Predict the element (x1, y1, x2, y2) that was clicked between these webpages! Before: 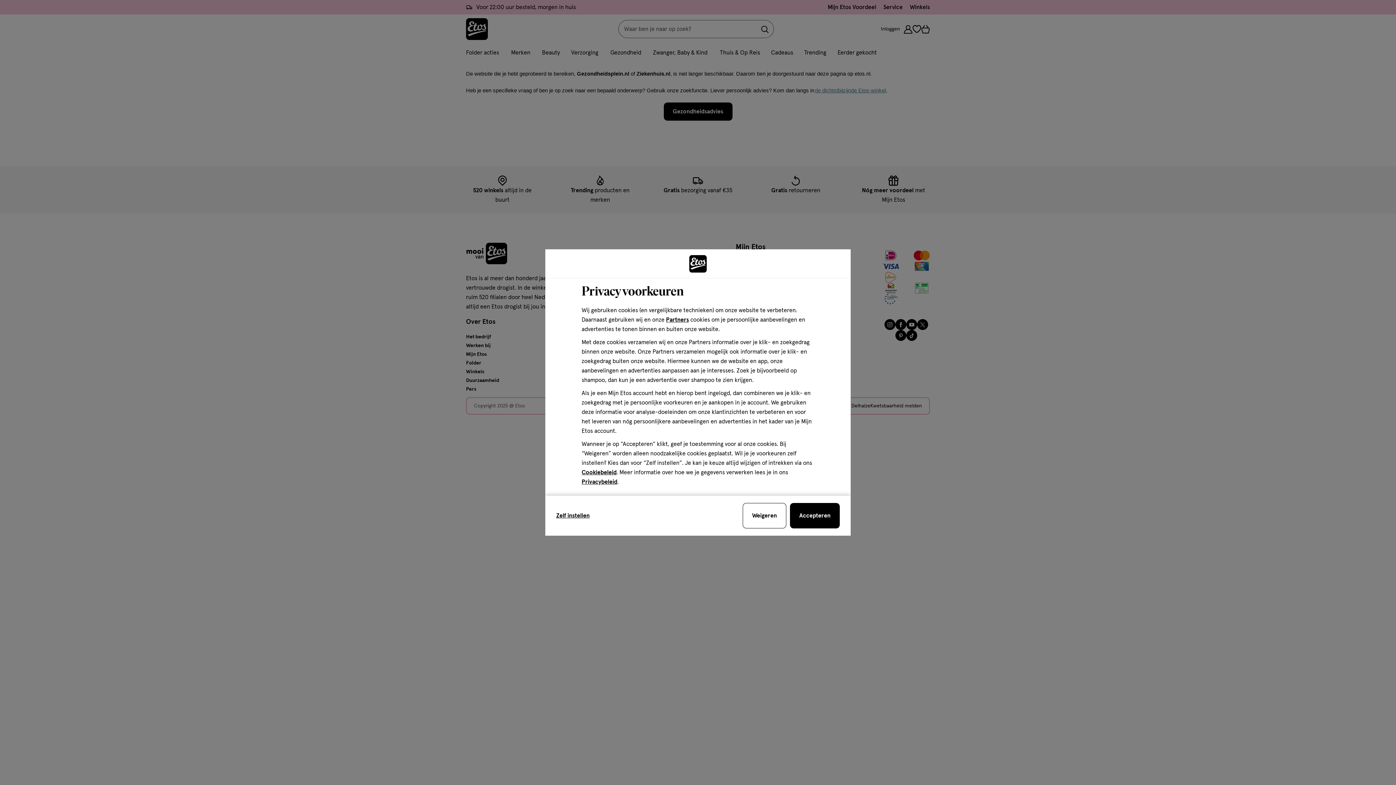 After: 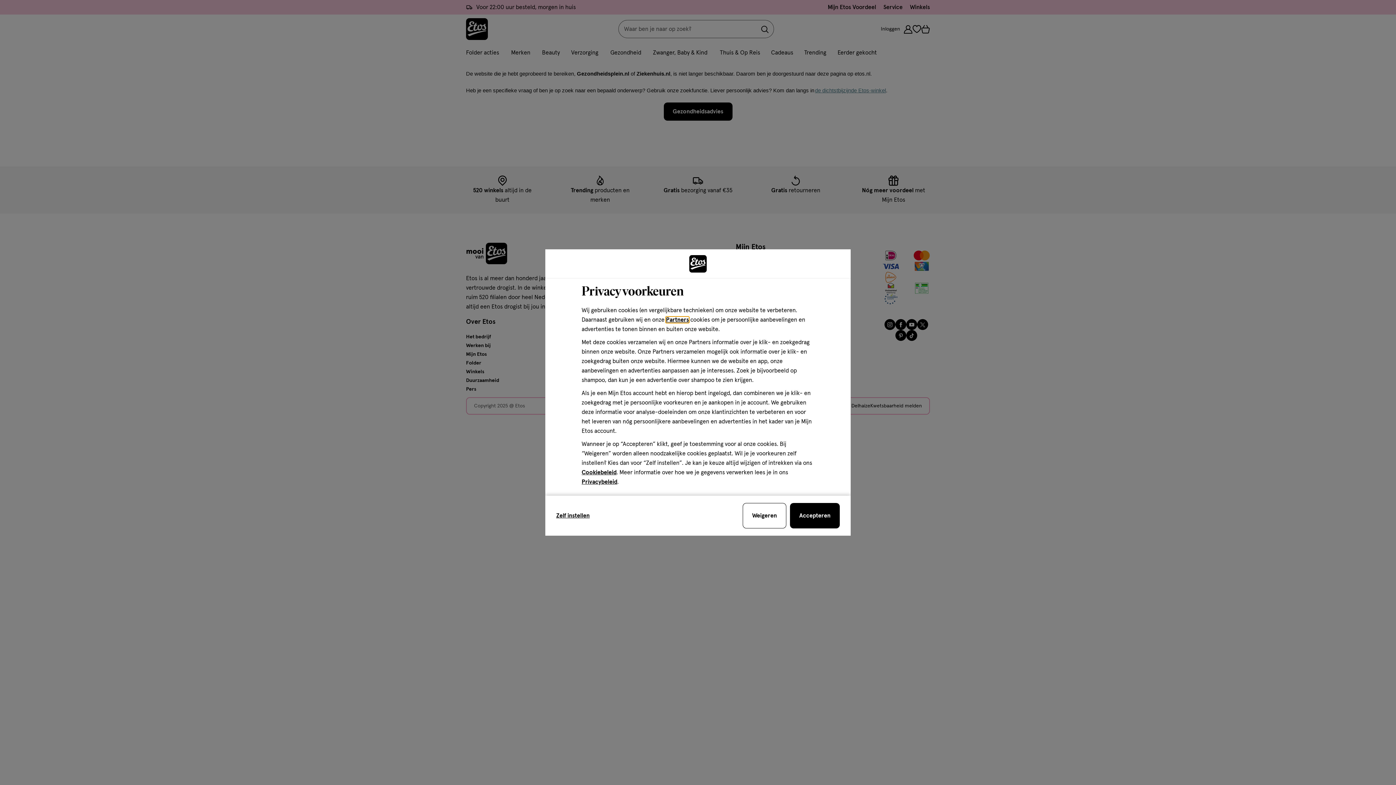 Action: bbox: (666, 317, 689, 322) label: Partners